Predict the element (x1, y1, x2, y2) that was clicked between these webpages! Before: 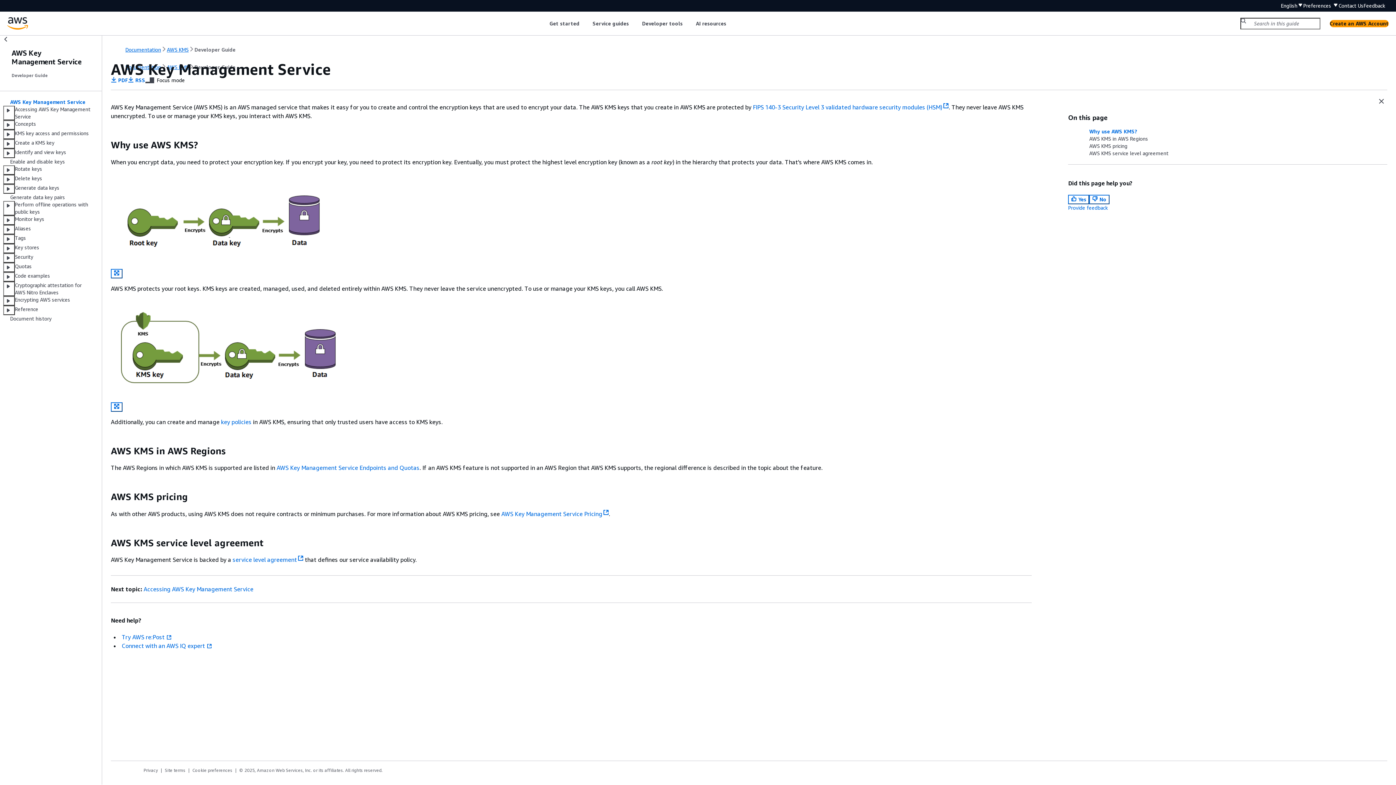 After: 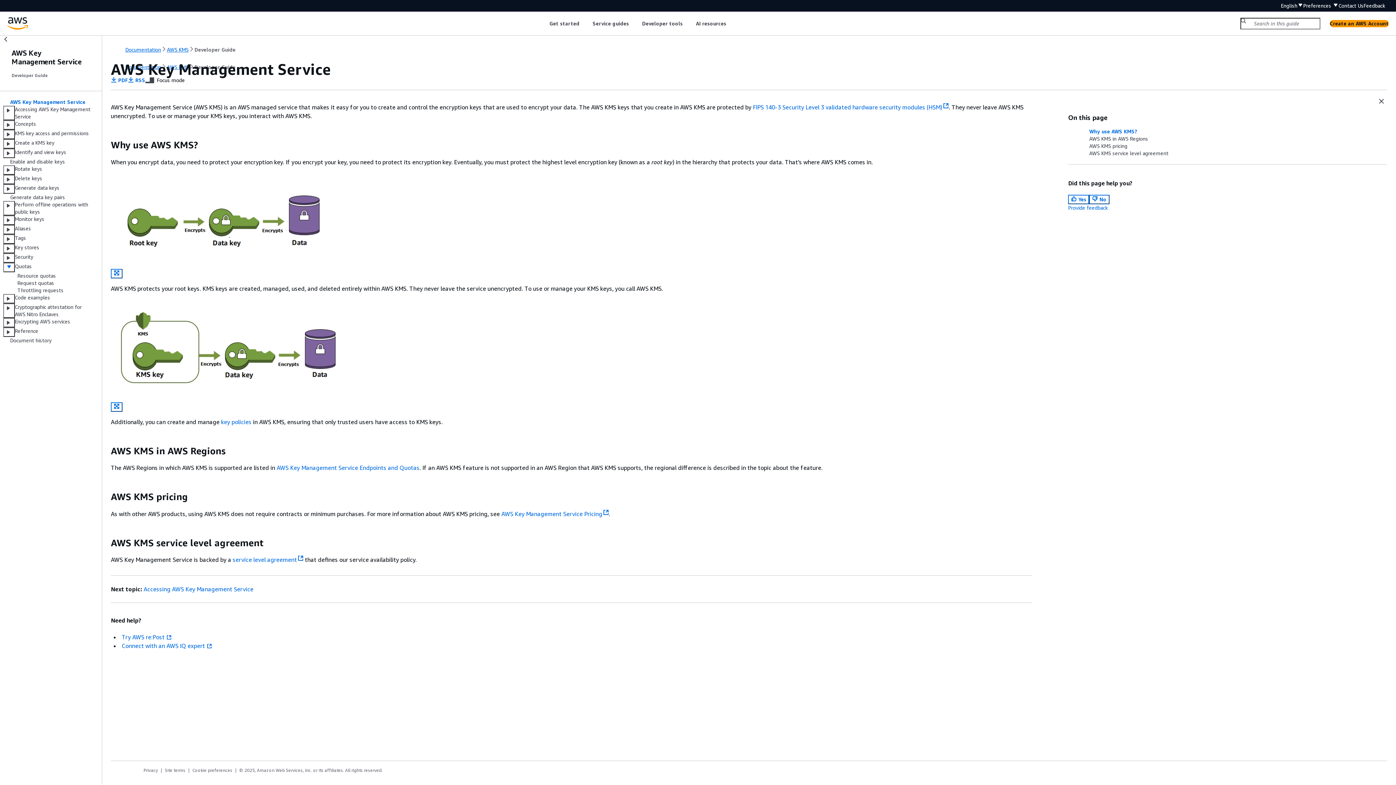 Action: bbox: (3, 262, 14, 272)